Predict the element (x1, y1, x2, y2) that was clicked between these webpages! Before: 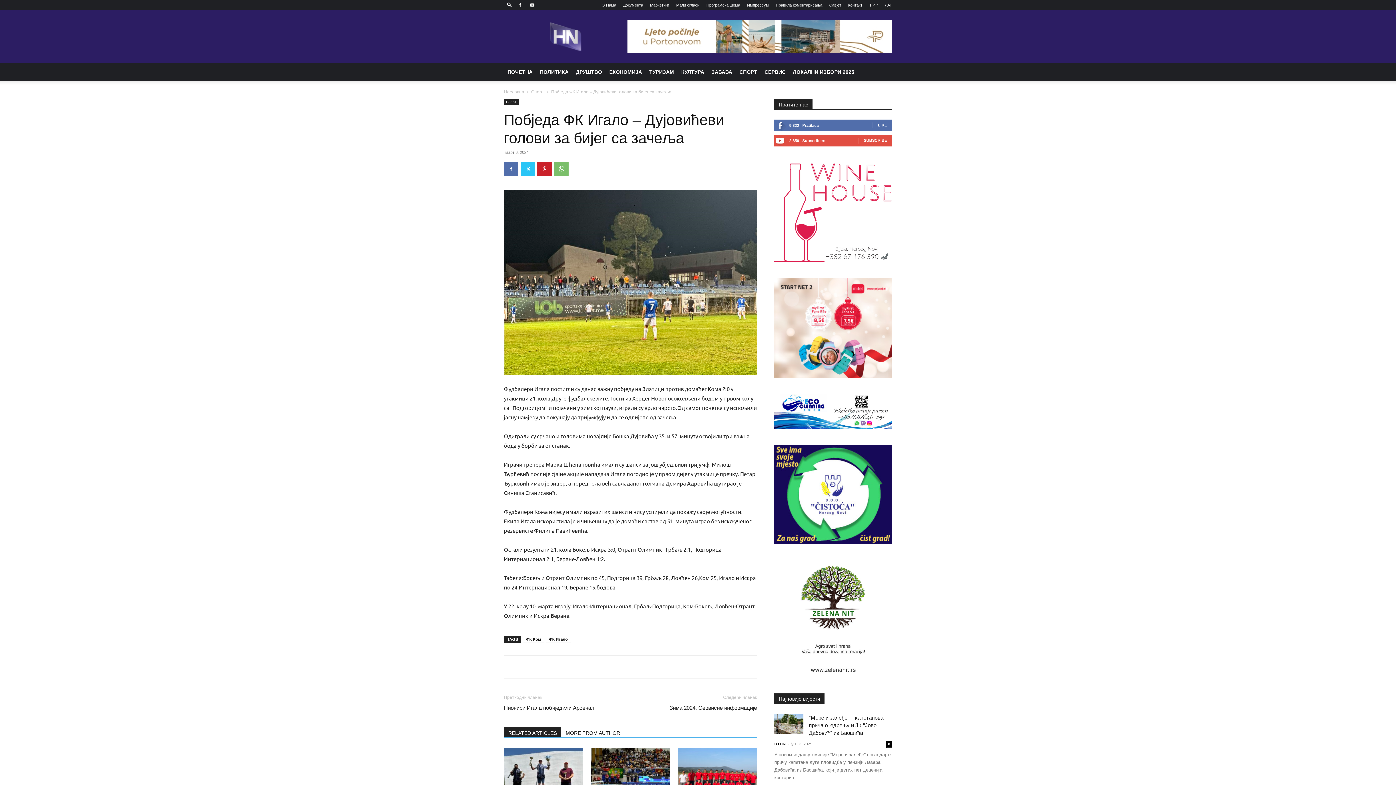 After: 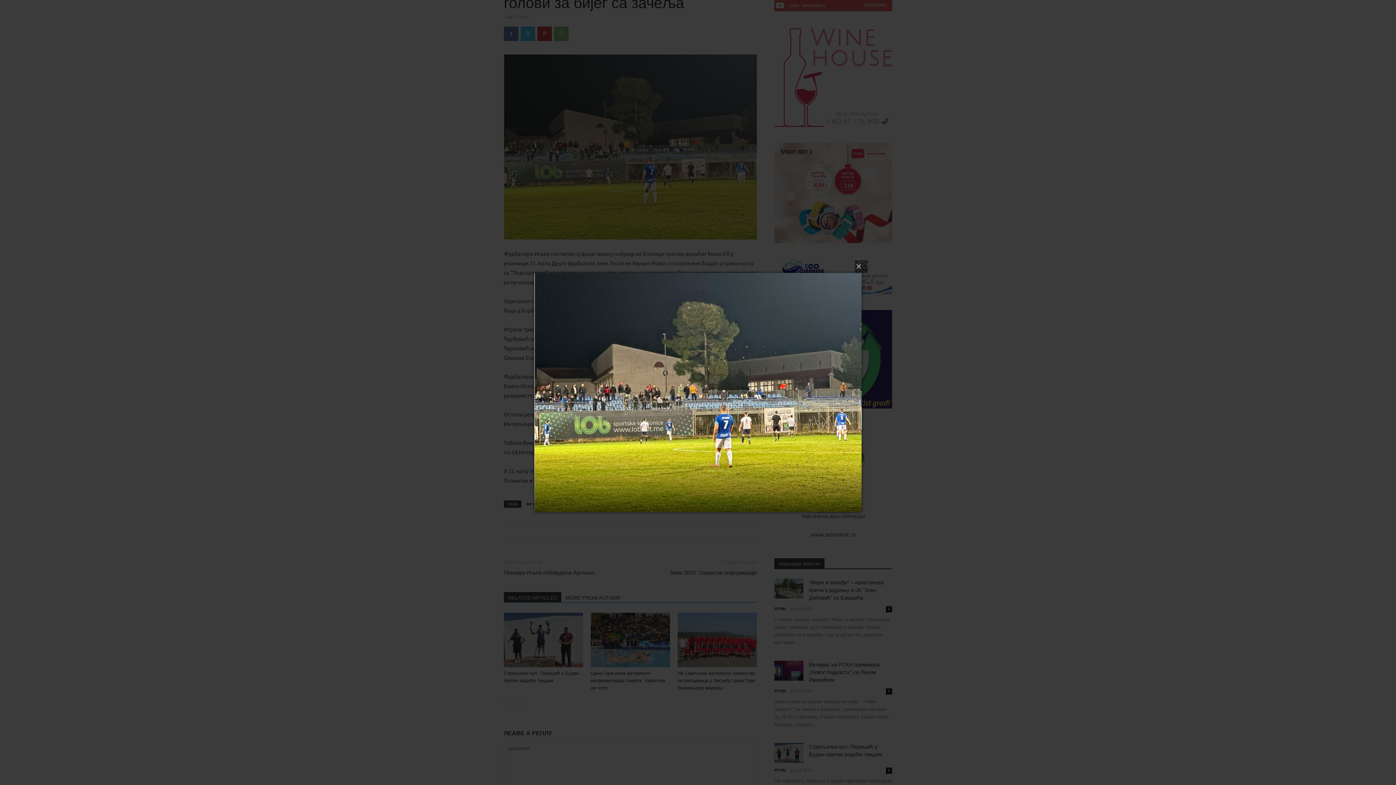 Action: bbox: (504, 189, 757, 374)